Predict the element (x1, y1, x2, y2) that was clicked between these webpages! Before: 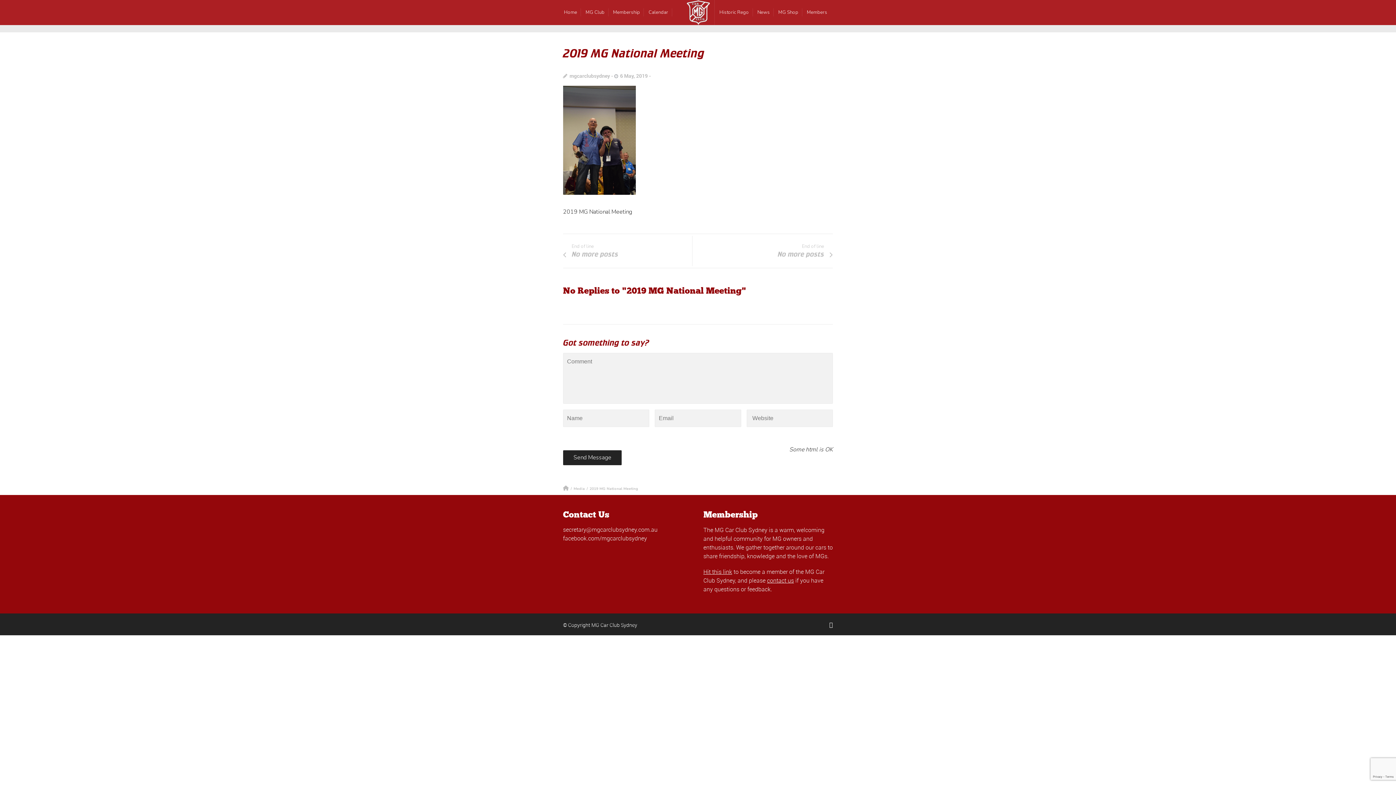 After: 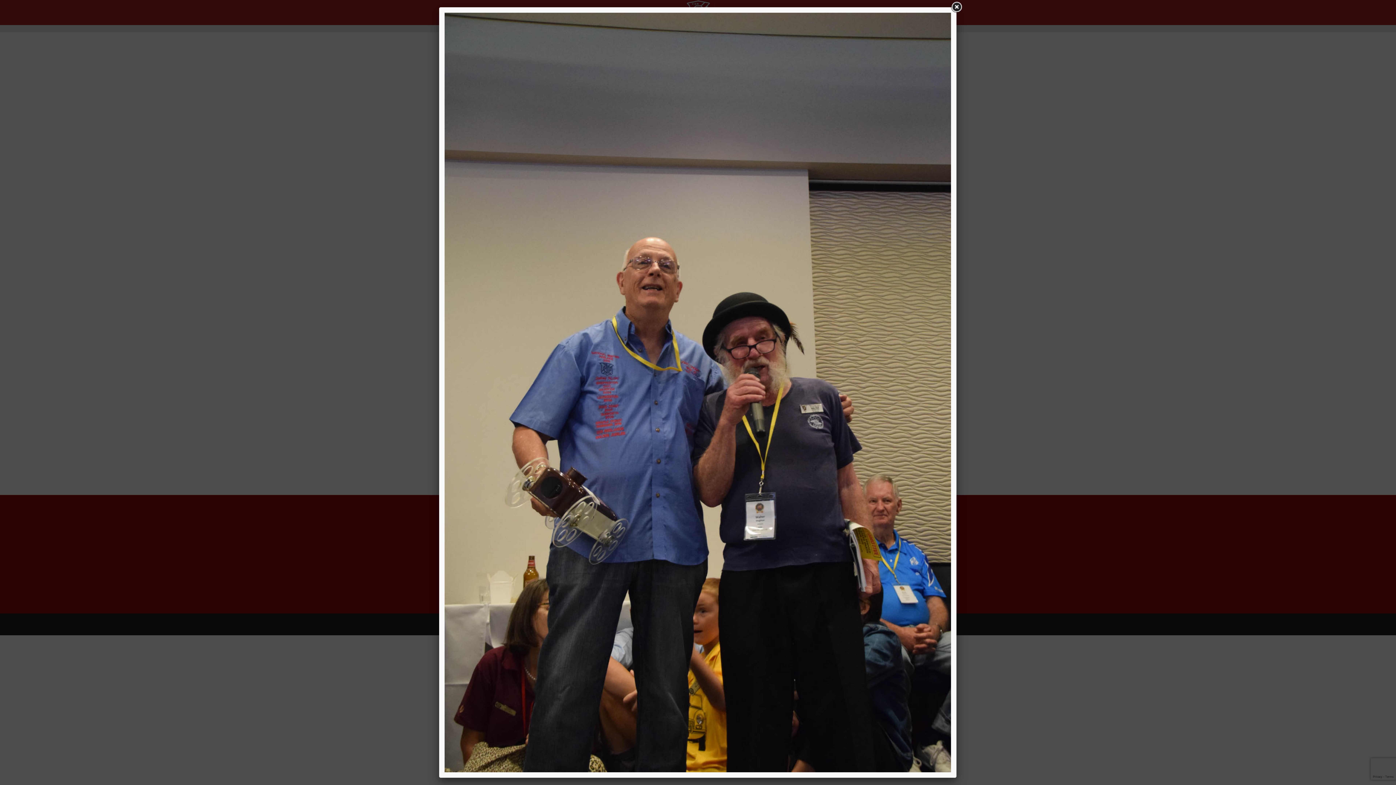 Action: bbox: (563, 138, 635, 146)